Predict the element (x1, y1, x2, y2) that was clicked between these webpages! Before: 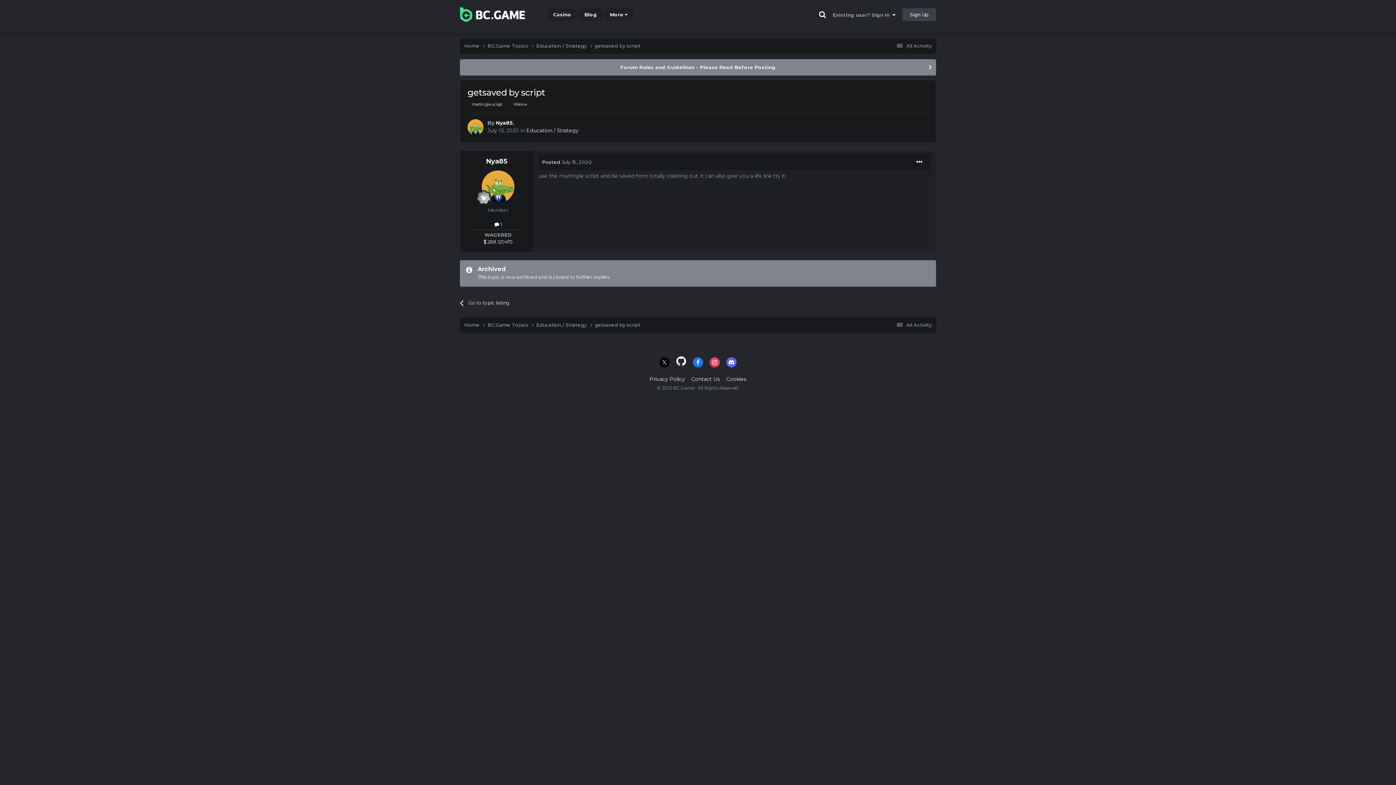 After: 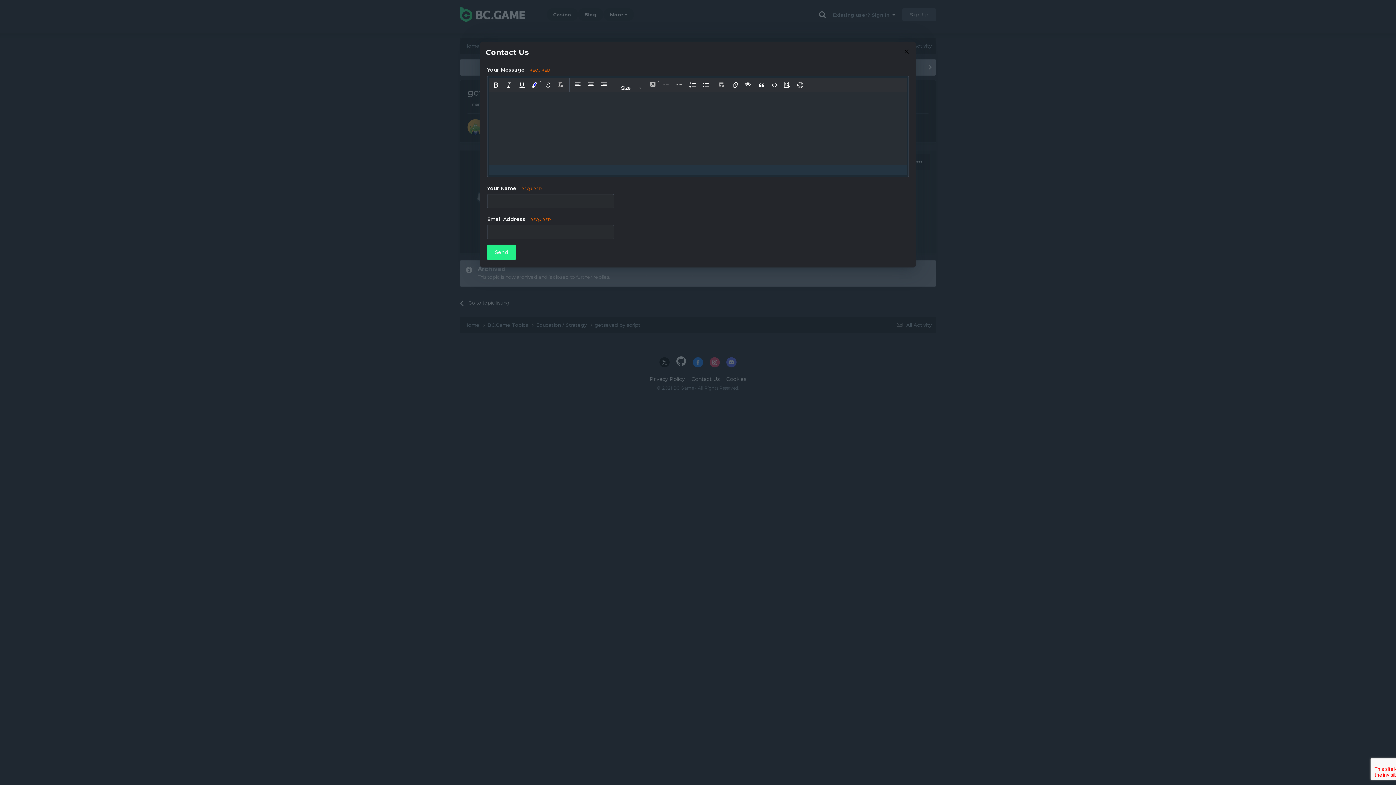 Action: bbox: (691, 376, 720, 382) label: Contact Us